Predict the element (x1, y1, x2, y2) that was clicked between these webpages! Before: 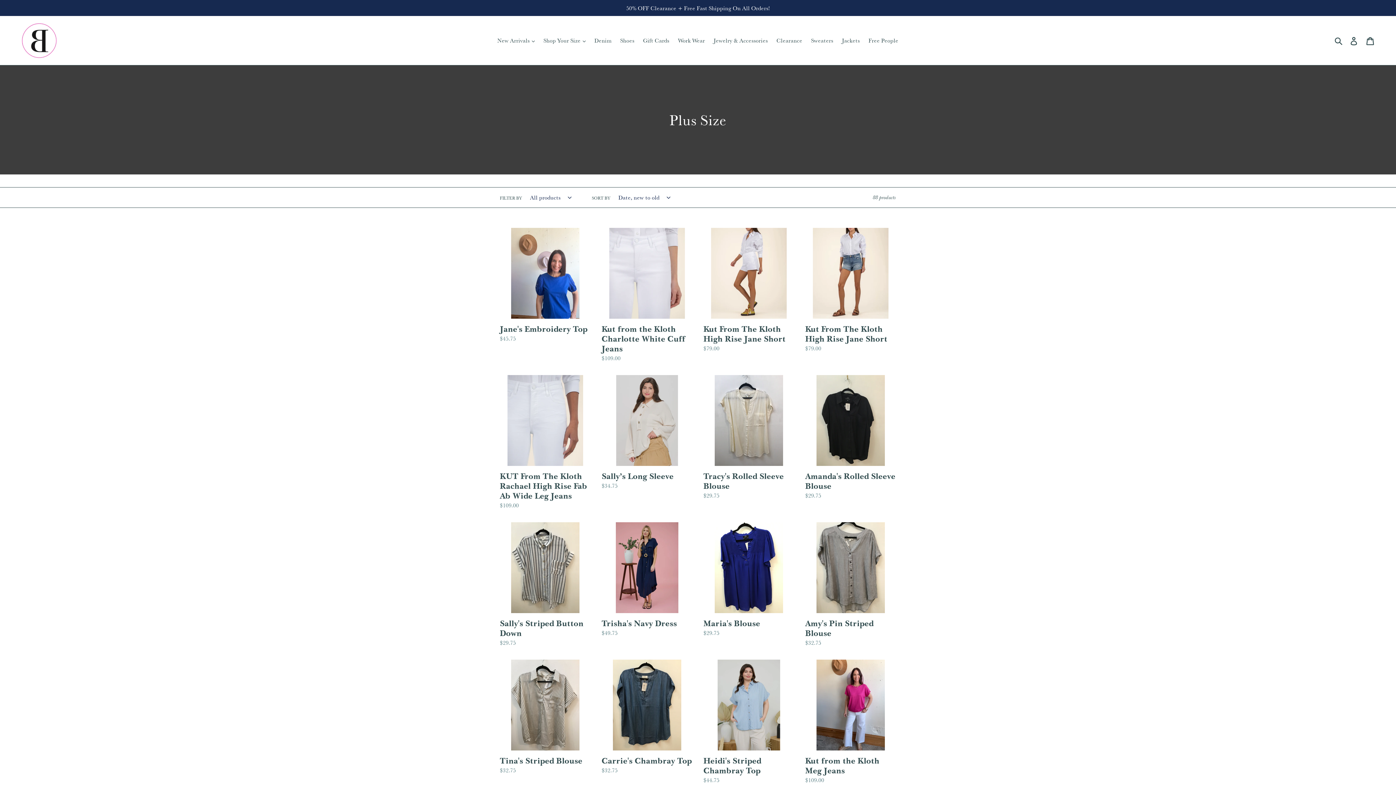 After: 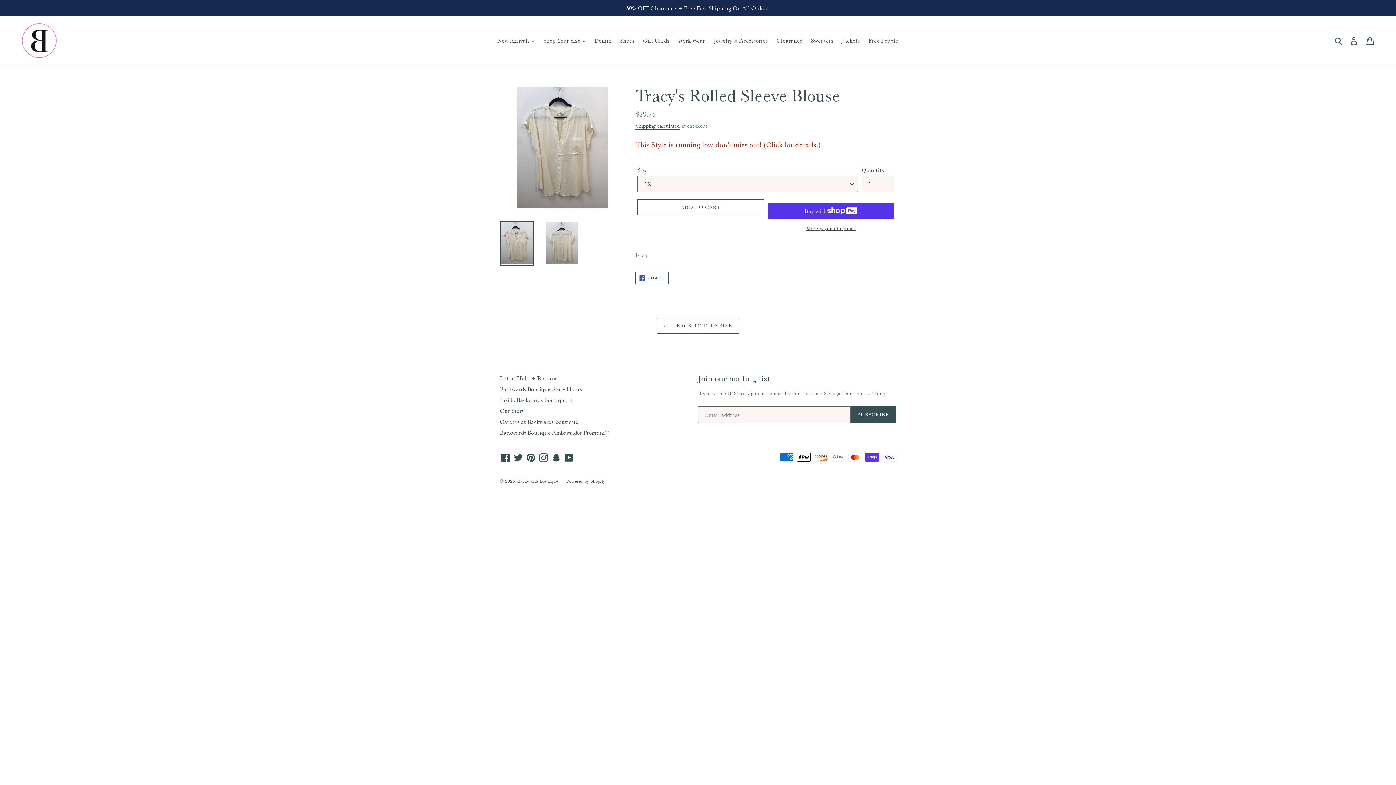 Action: bbox: (703, 375, 794, 499) label: Tracy's Rolled Sleeve Blouse